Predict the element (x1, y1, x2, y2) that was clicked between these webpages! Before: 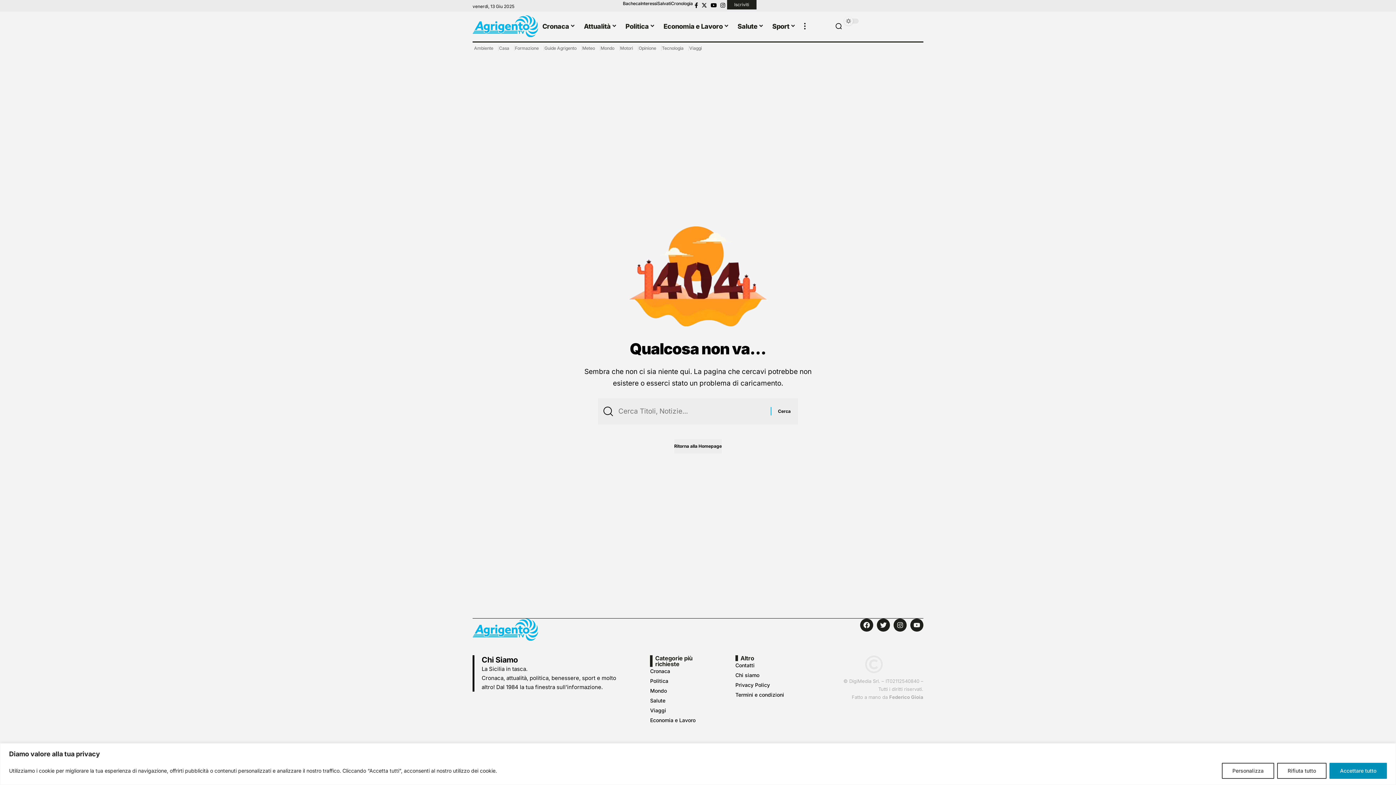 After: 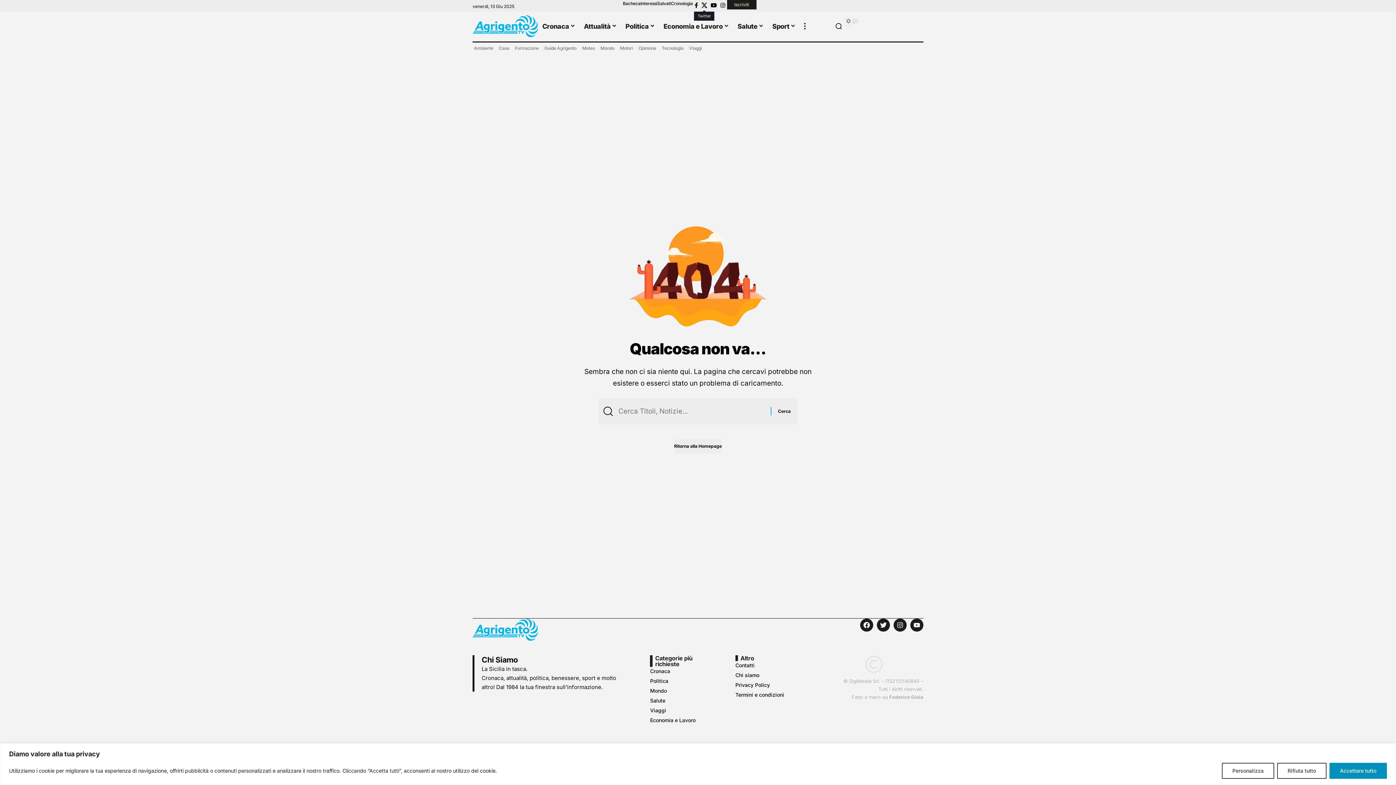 Action: label: Twitter bbox: (699, 0, 709, 9)